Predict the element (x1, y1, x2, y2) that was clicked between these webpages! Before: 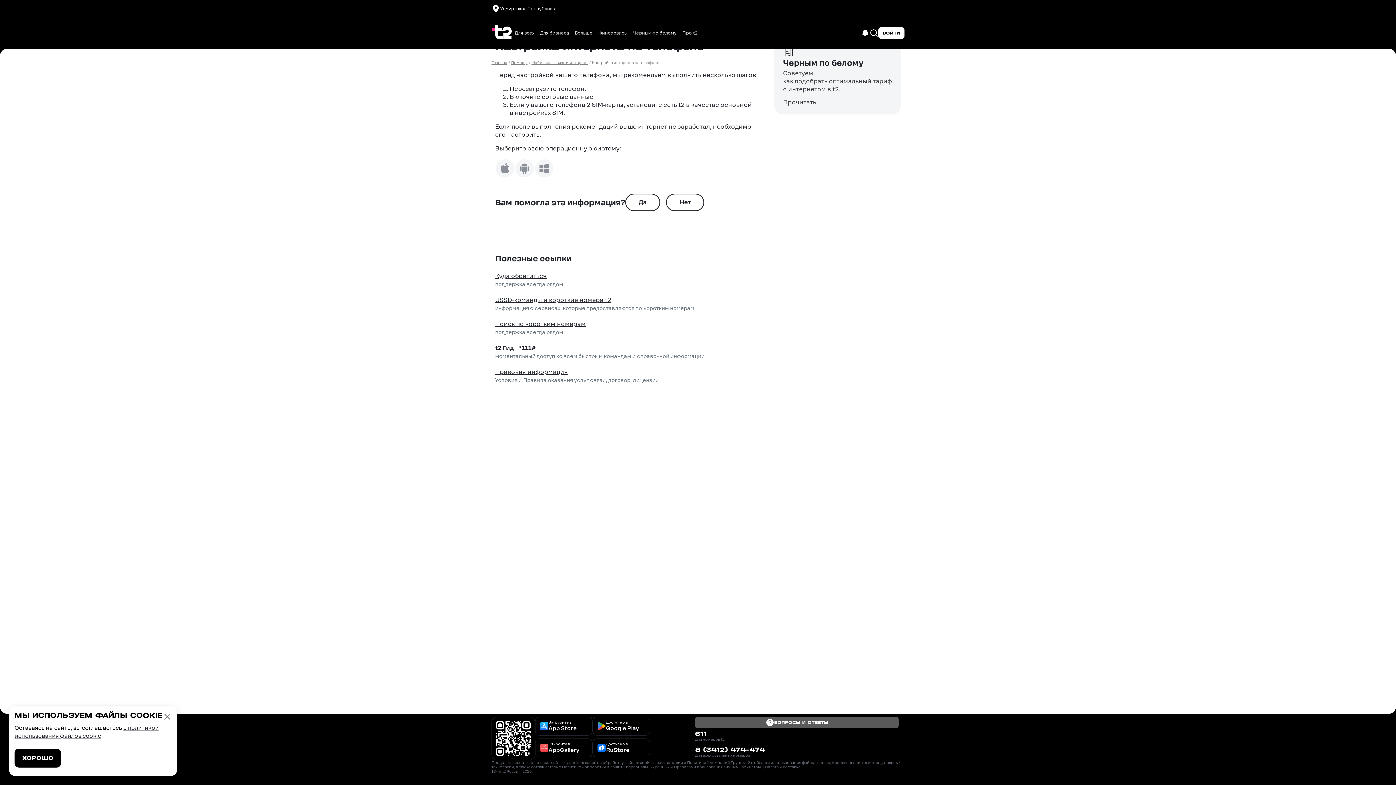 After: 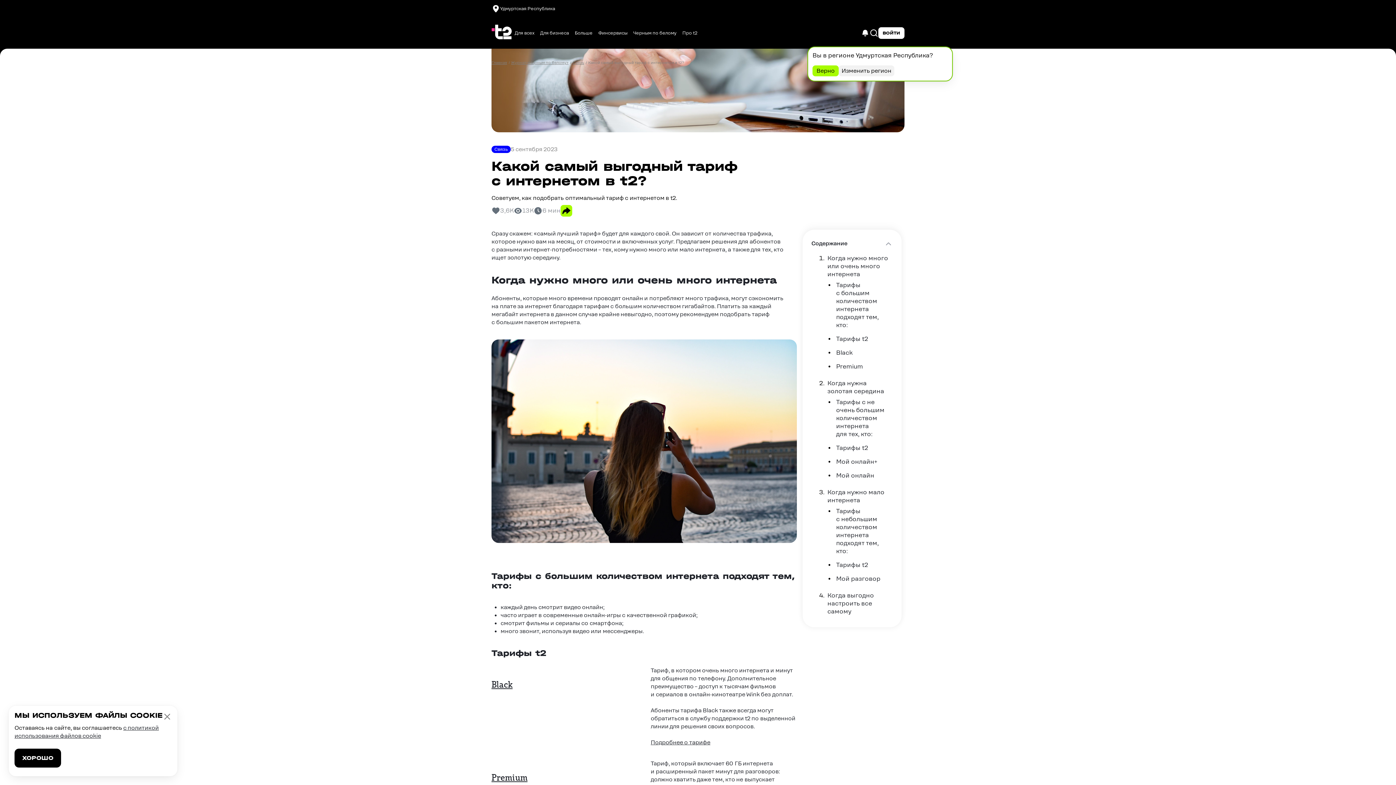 Action: label: Прочитать bbox: (783, 98, 816, 105)